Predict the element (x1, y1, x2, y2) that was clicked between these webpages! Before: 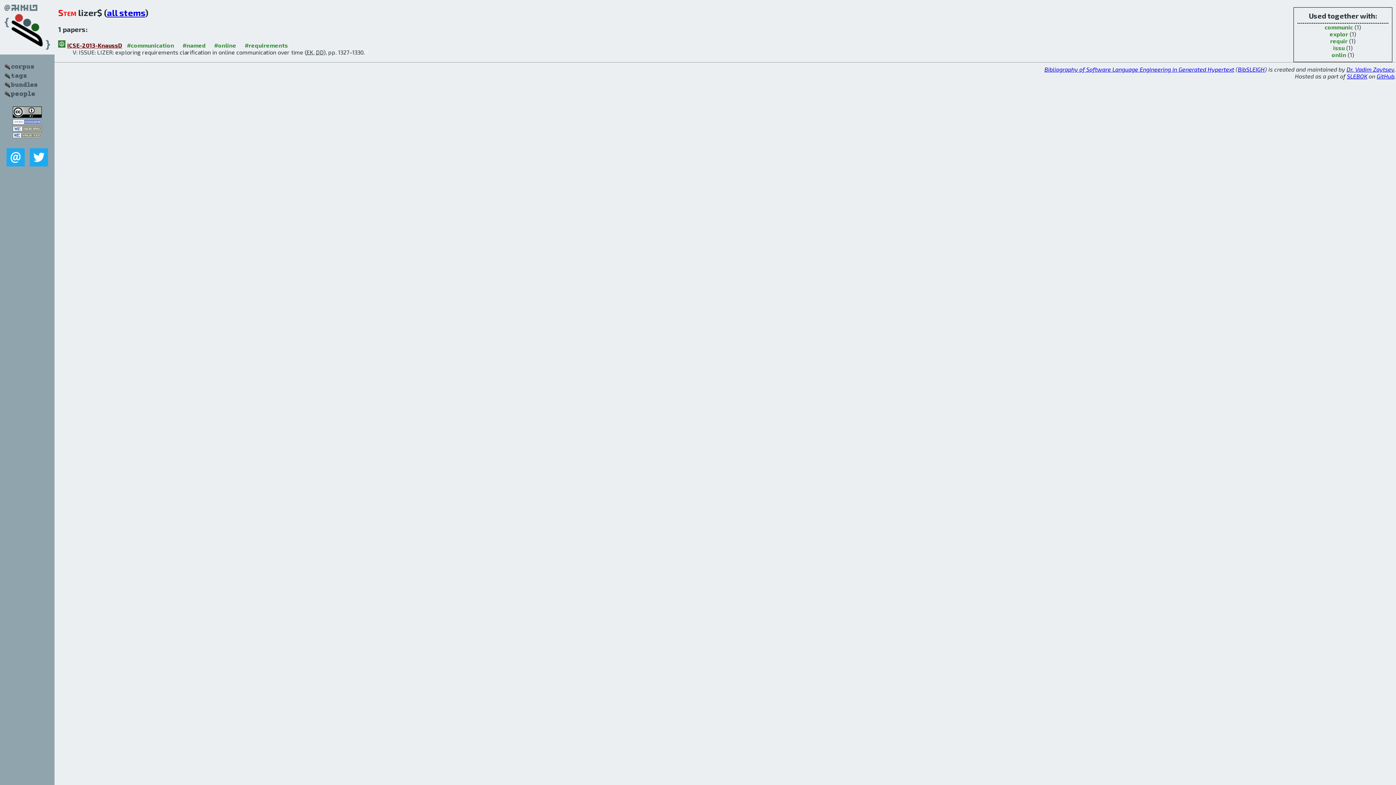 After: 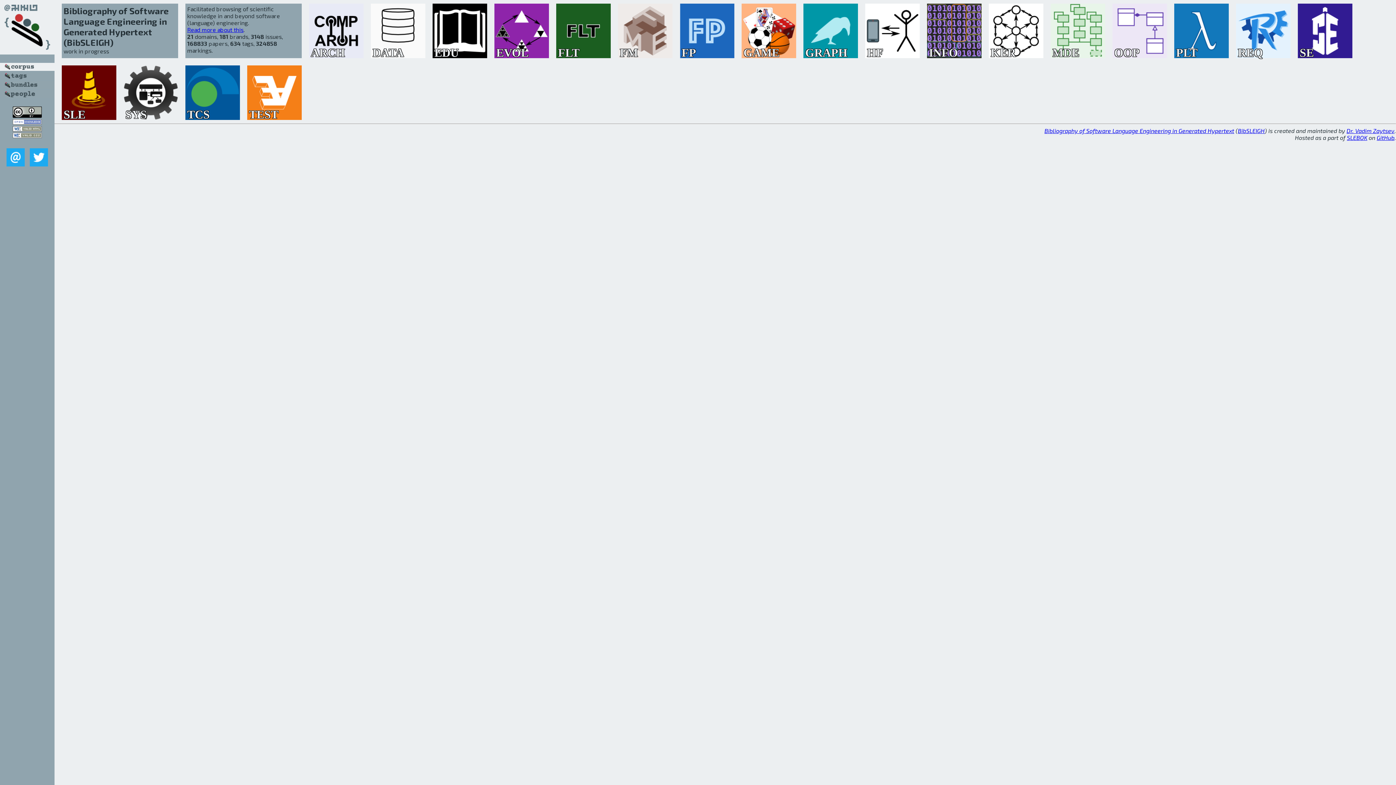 Action: bbox: (1044, 65, 1234, 72) label: Bibliography of Software Language Engineering in Generated Hypertext